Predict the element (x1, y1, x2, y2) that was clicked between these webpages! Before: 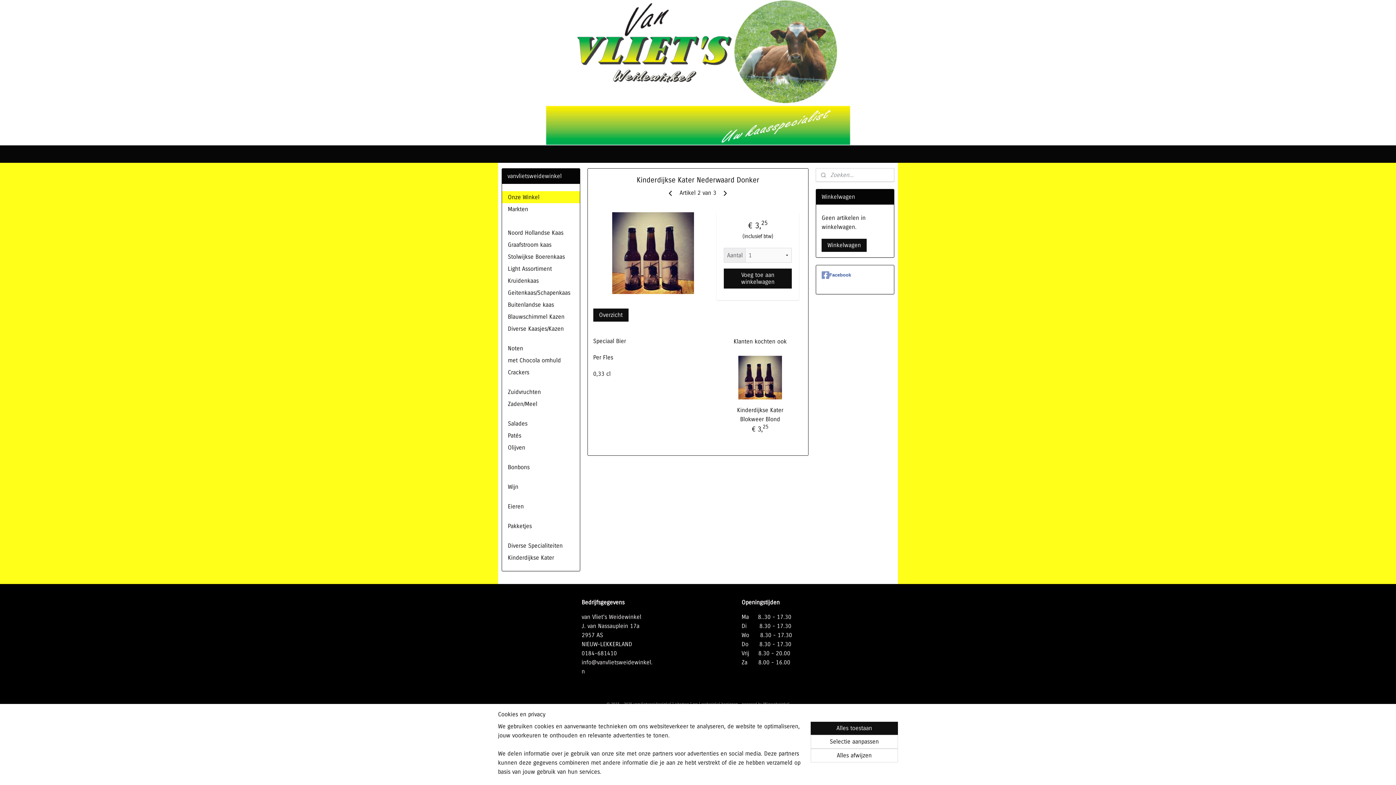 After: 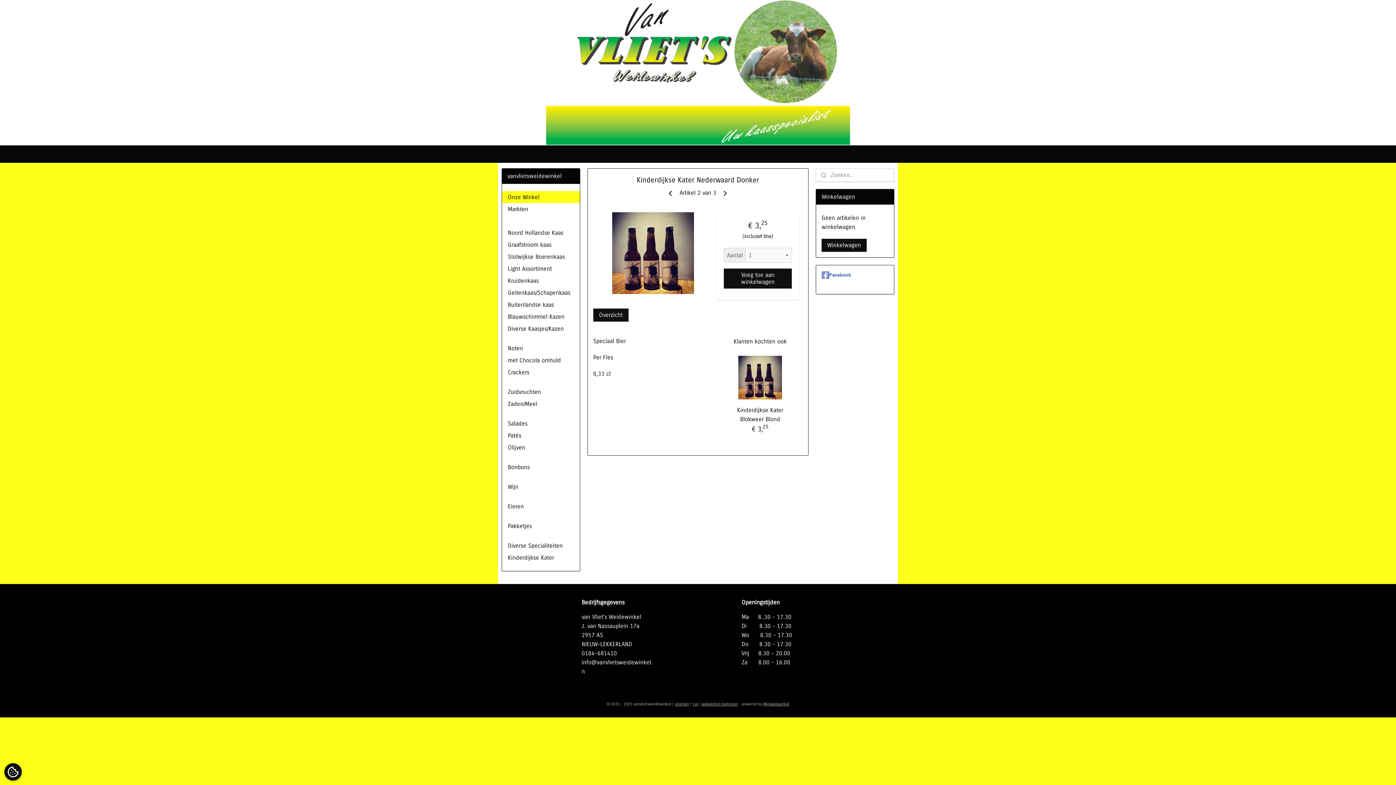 Action: bbox: (810, 749, 898, 762) label: Alles afwijzen